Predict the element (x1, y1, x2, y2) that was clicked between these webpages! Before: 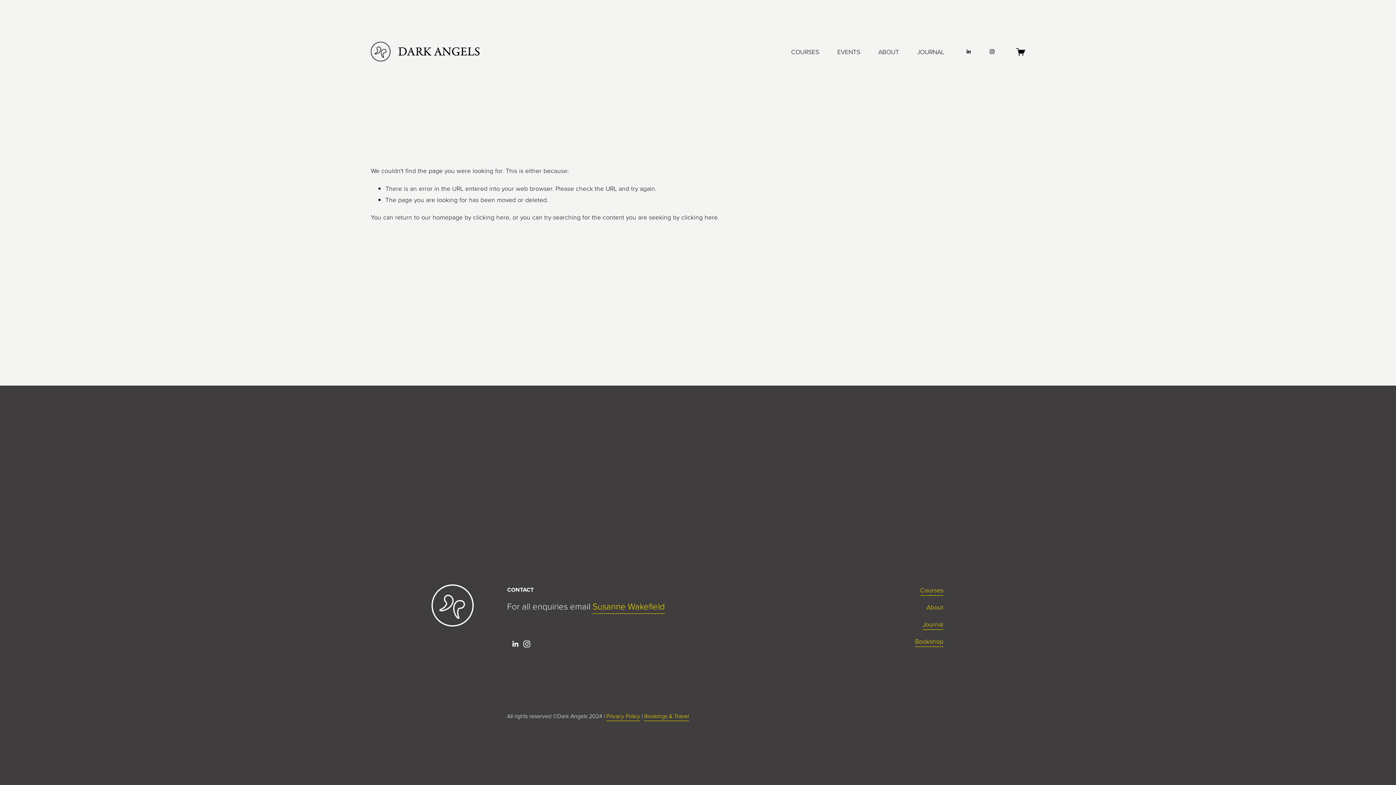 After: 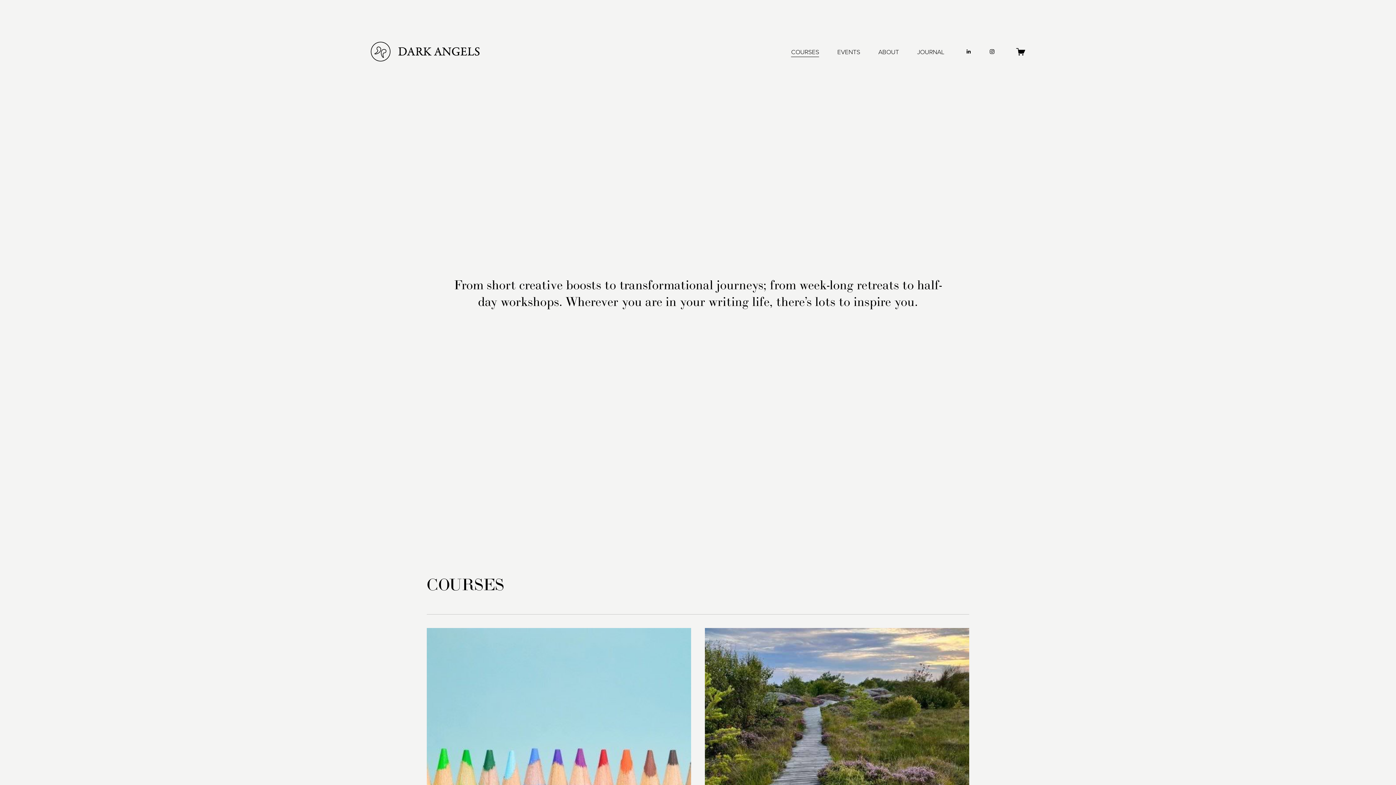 Action: bbox: (920, 584, 943, 595) label: Courses